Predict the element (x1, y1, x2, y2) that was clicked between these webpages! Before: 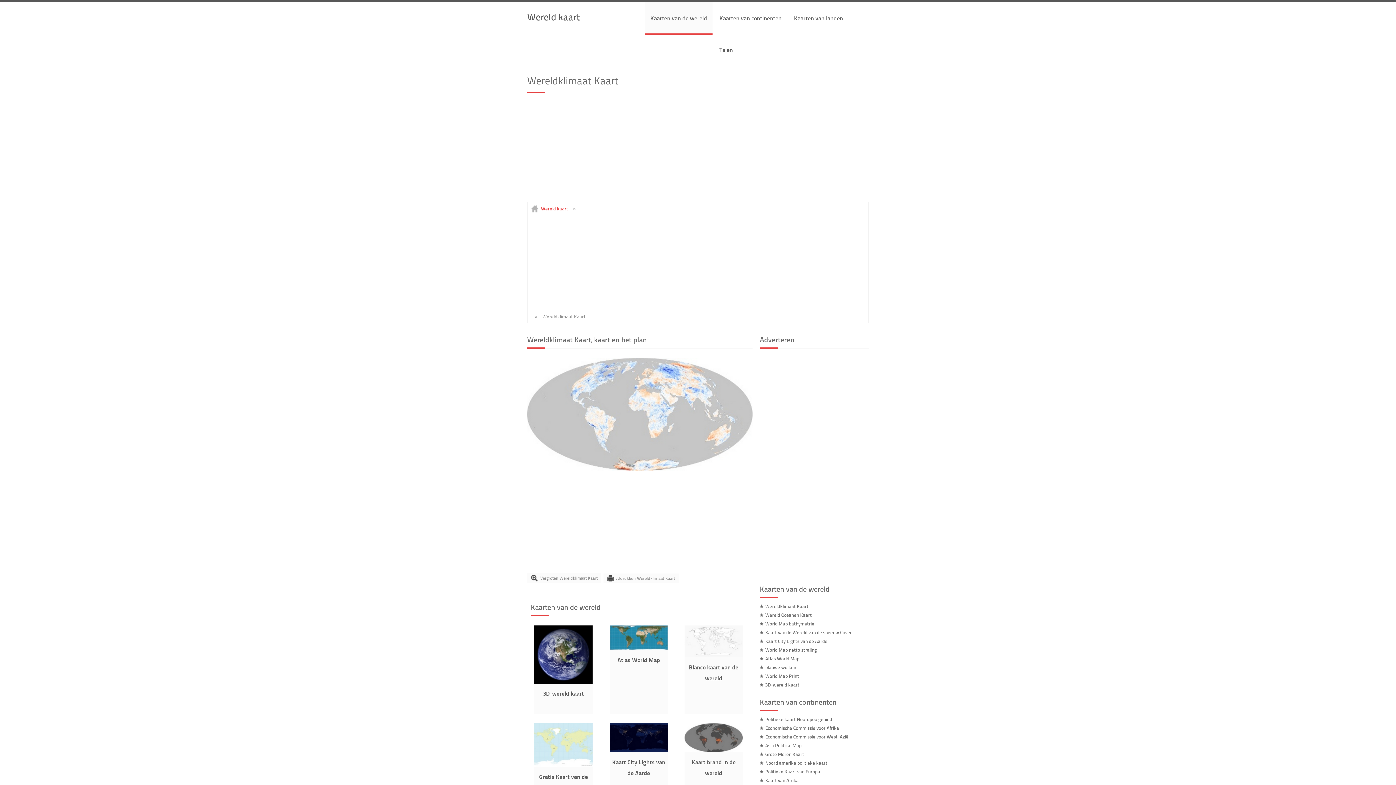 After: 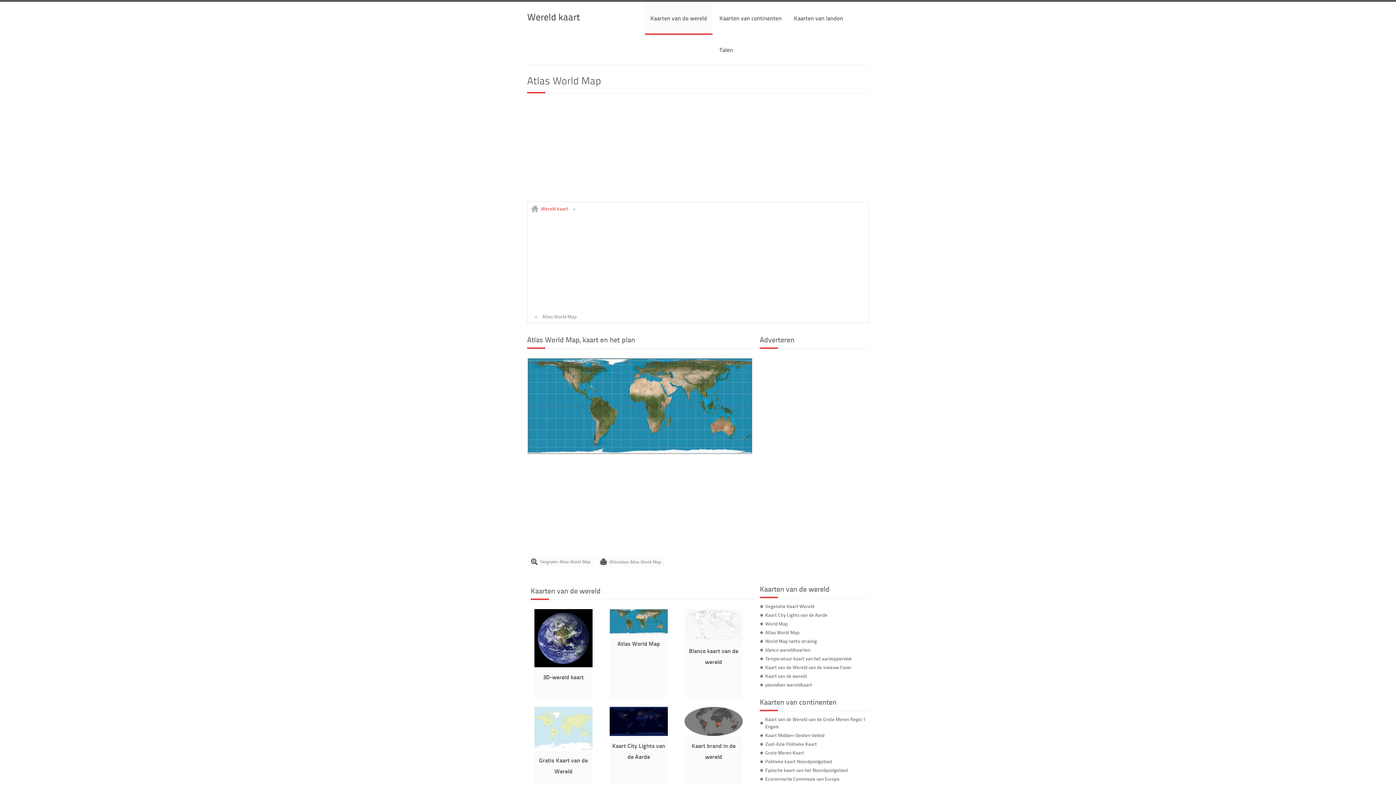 Action: label: Atlas World Map bbox: (765, 655, 799, 662)